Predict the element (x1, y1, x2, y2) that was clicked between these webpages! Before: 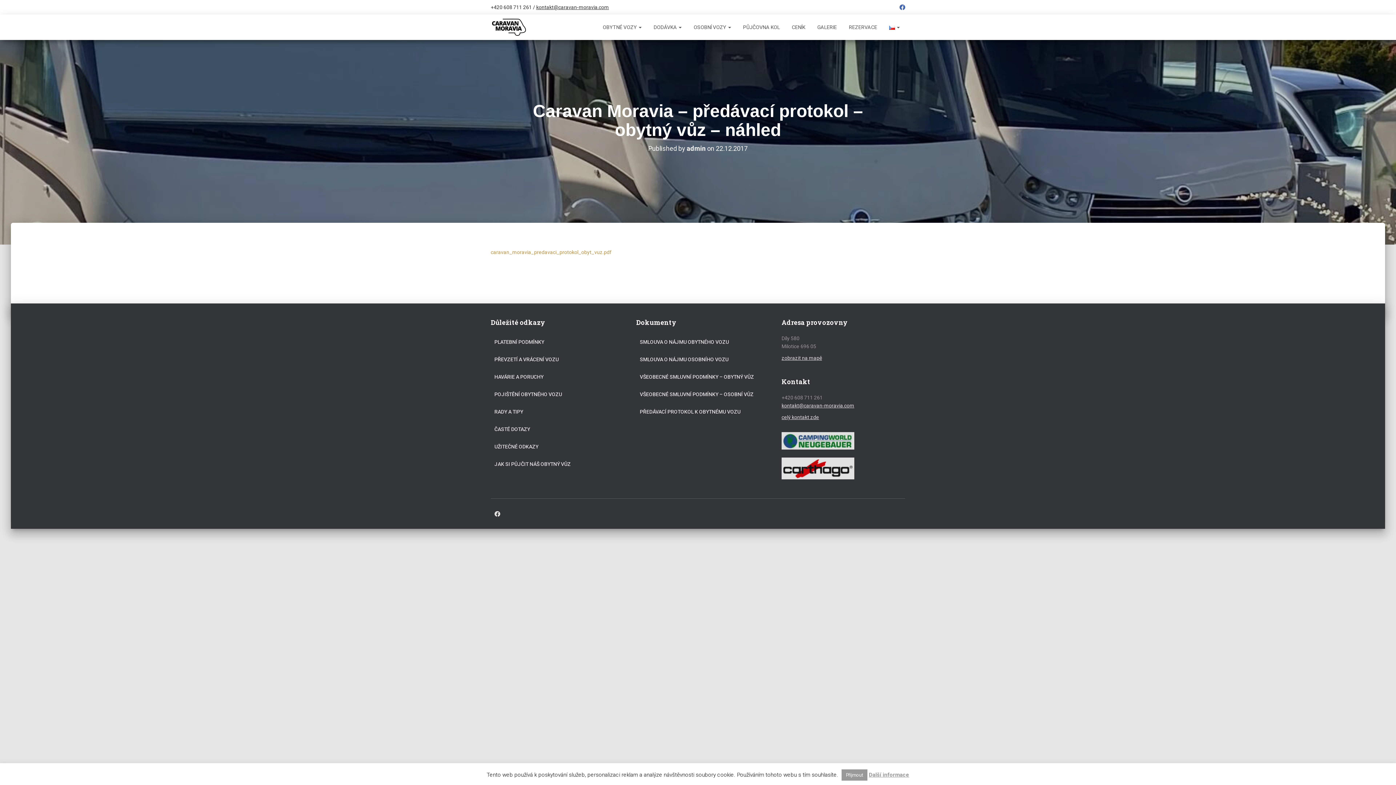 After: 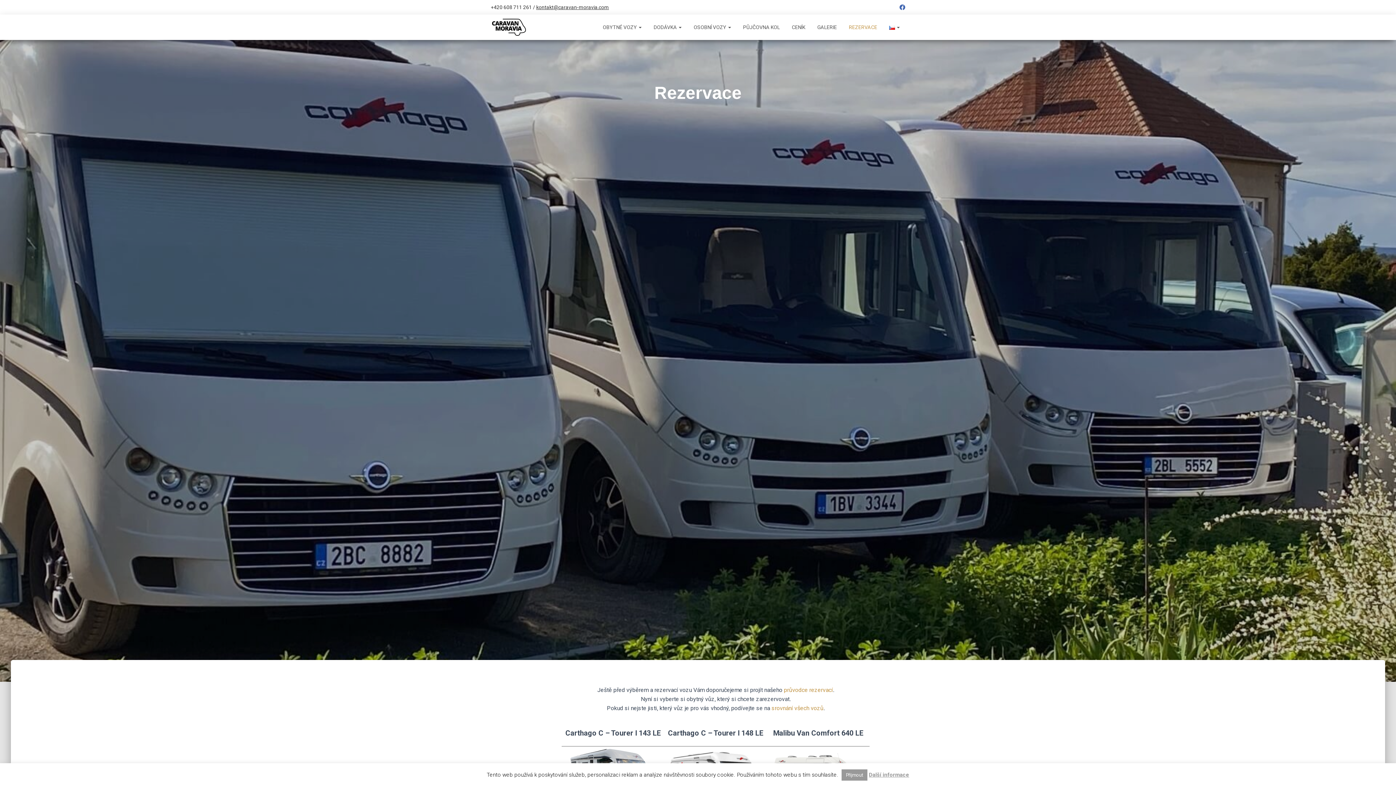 Action: label: REZERVACE bbox: (843, 18, 882, 36)